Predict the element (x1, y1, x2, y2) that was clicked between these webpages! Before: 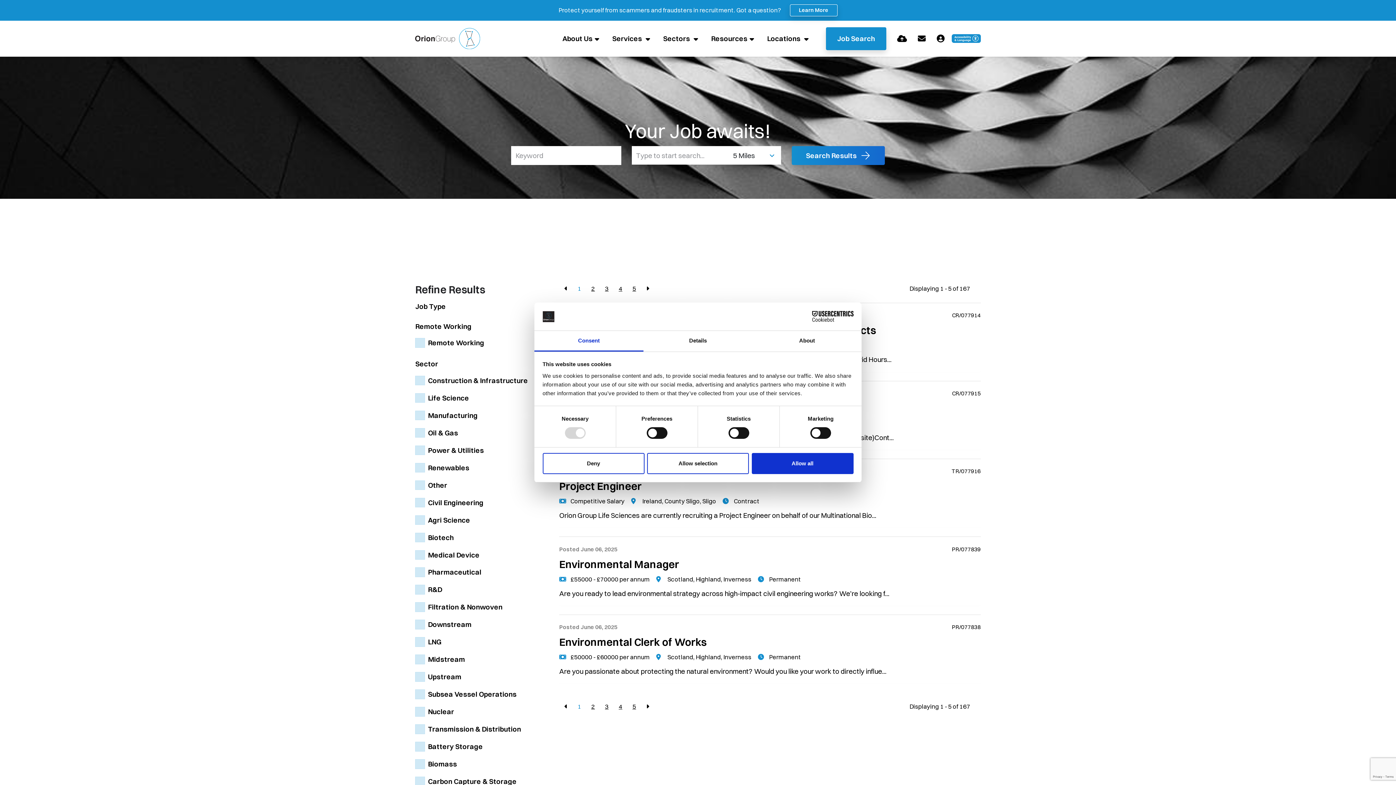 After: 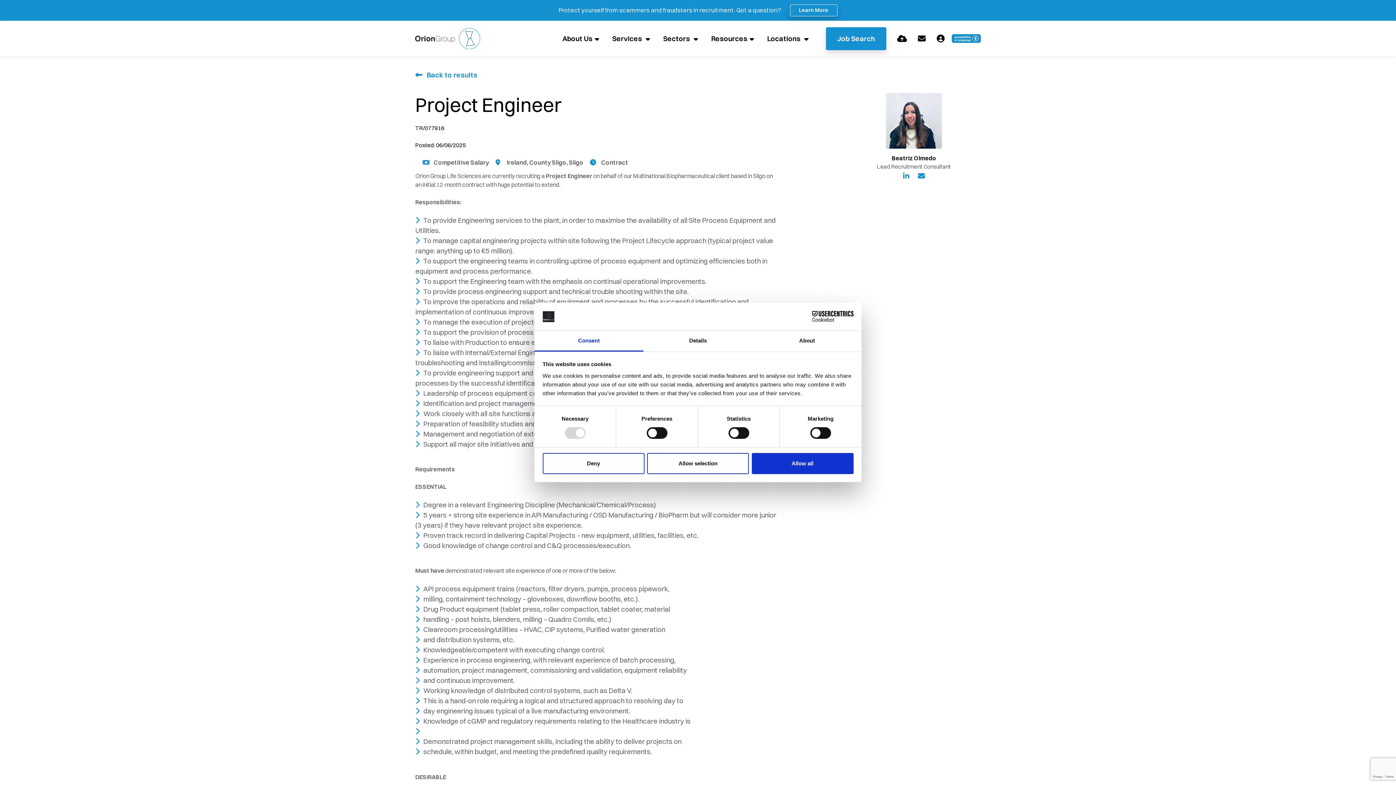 Action: bbox: (559, 480, 641, 492) label: Project Engineer